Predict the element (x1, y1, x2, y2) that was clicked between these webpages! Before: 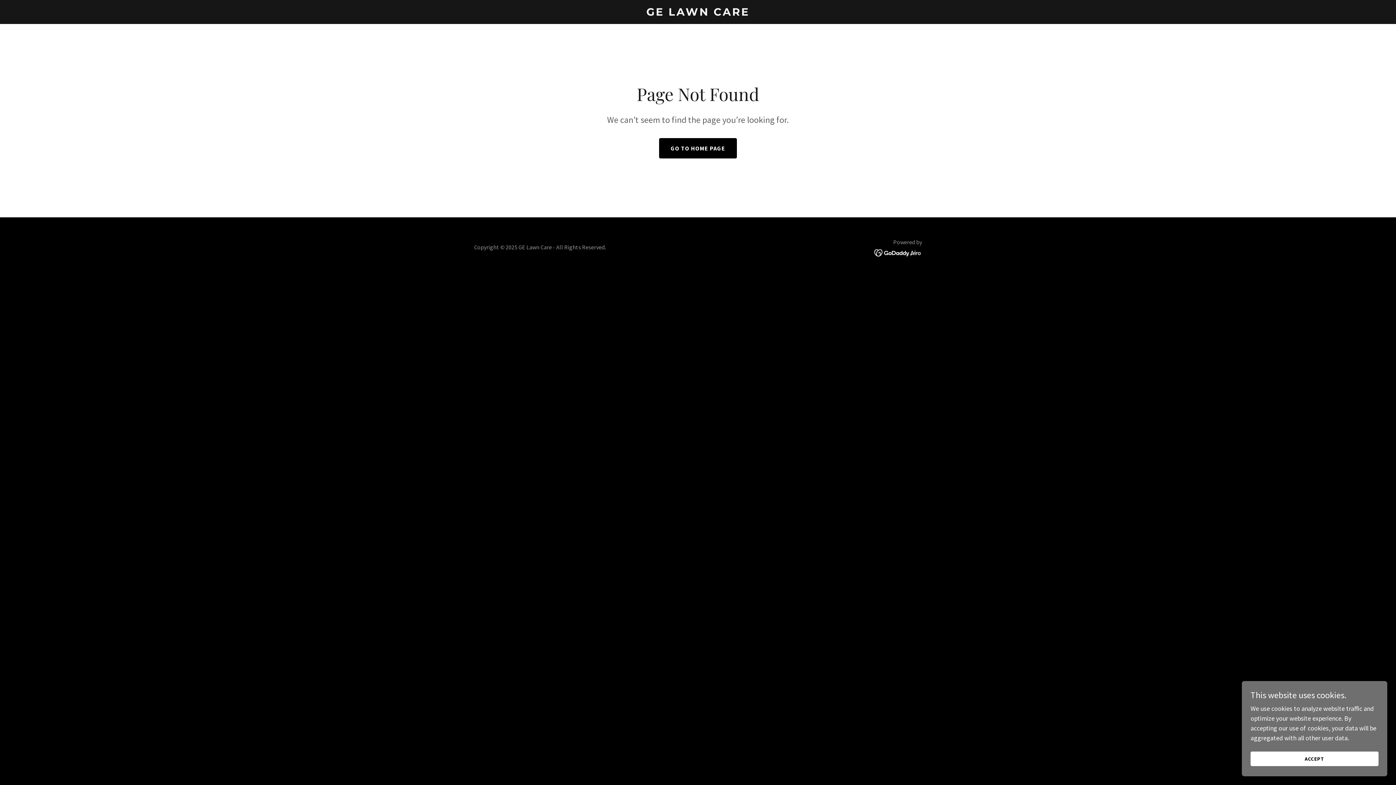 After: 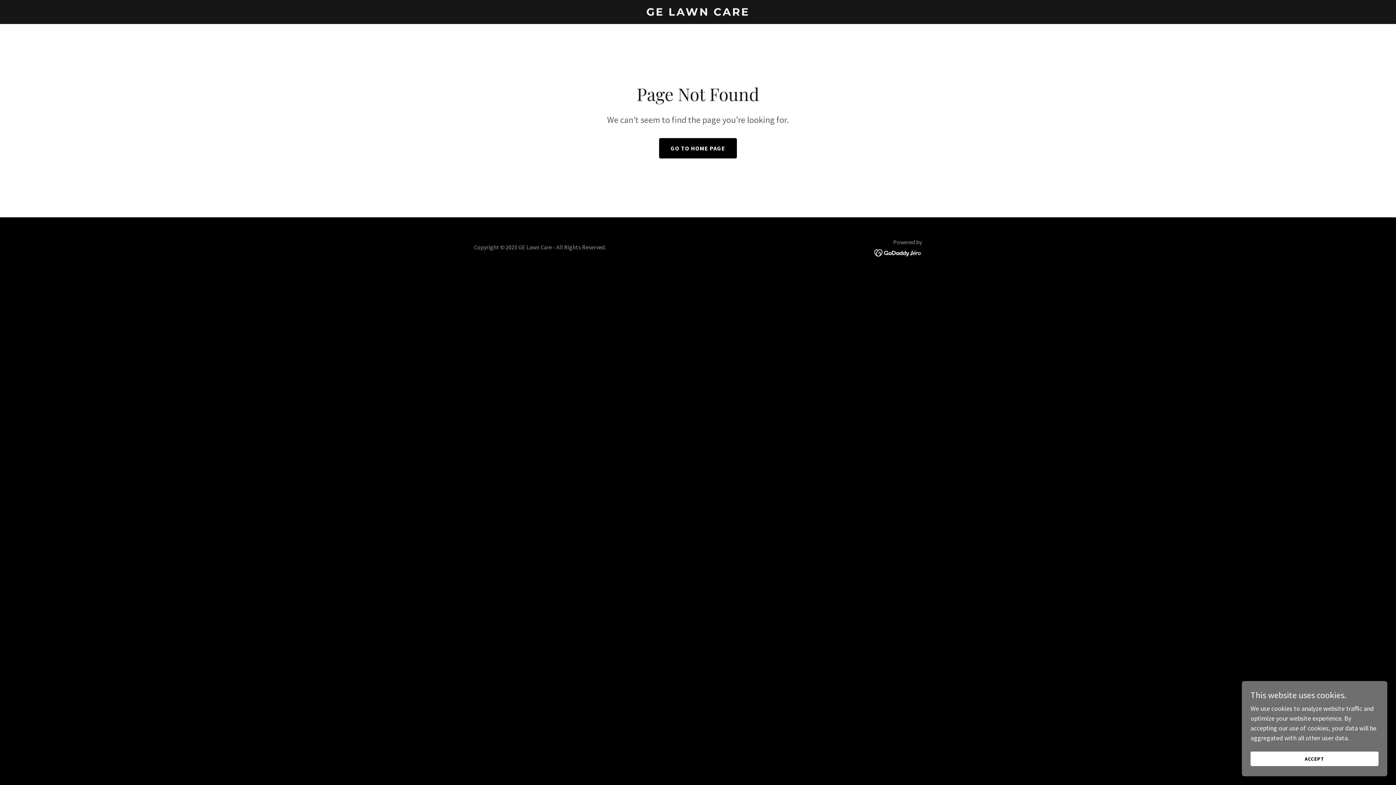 Action: bbox: (874, 248, 922, 256)